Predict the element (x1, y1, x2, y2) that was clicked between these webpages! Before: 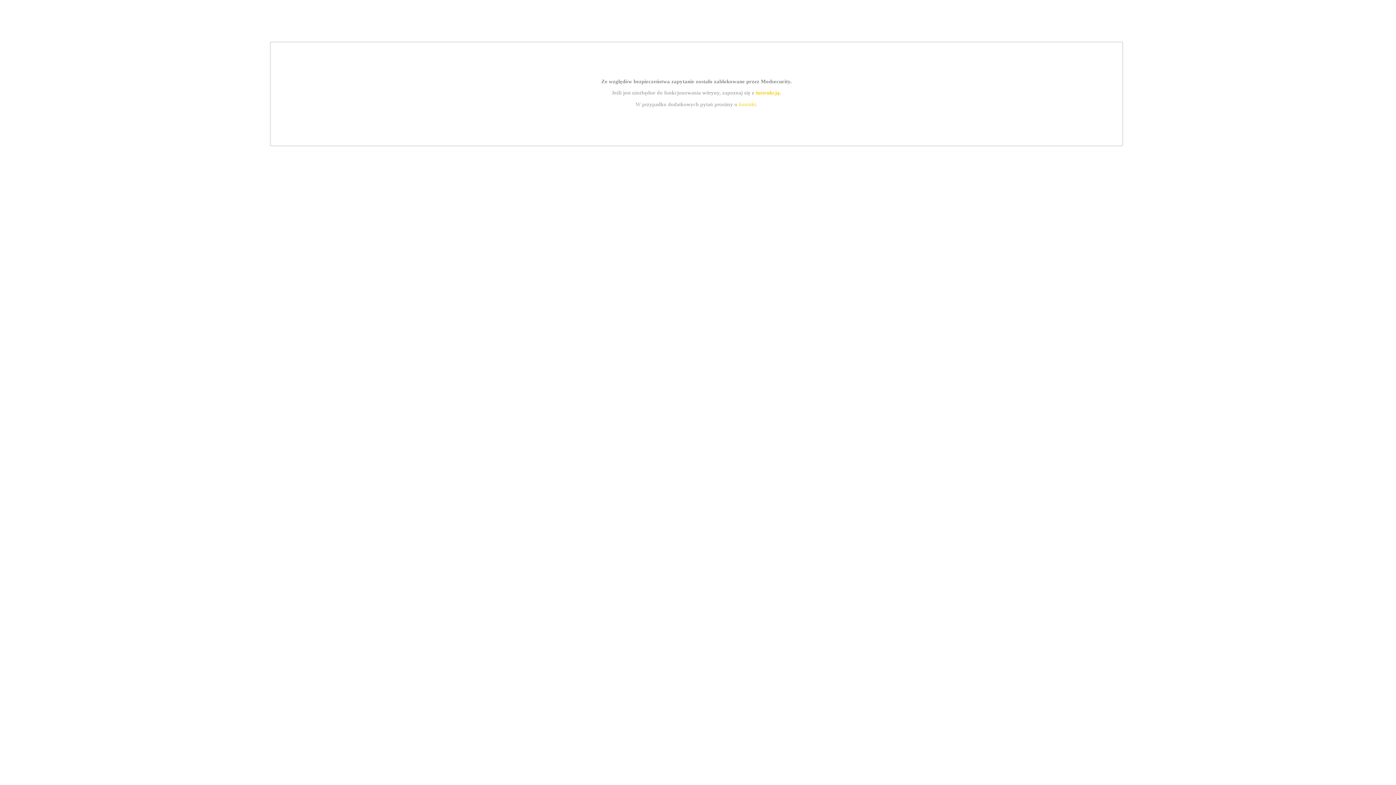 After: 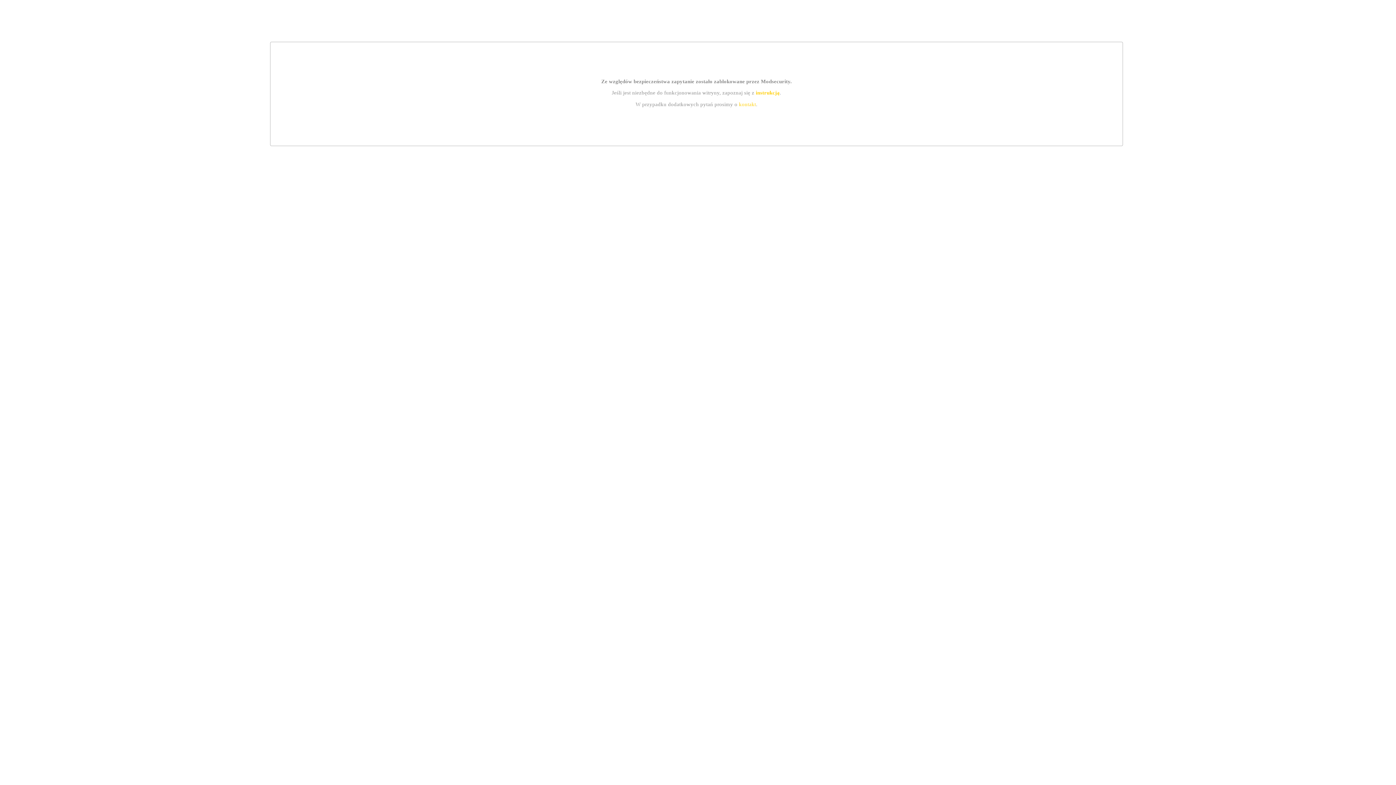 Action: label: instrukcją bbox: (755, 89, 779, 95)